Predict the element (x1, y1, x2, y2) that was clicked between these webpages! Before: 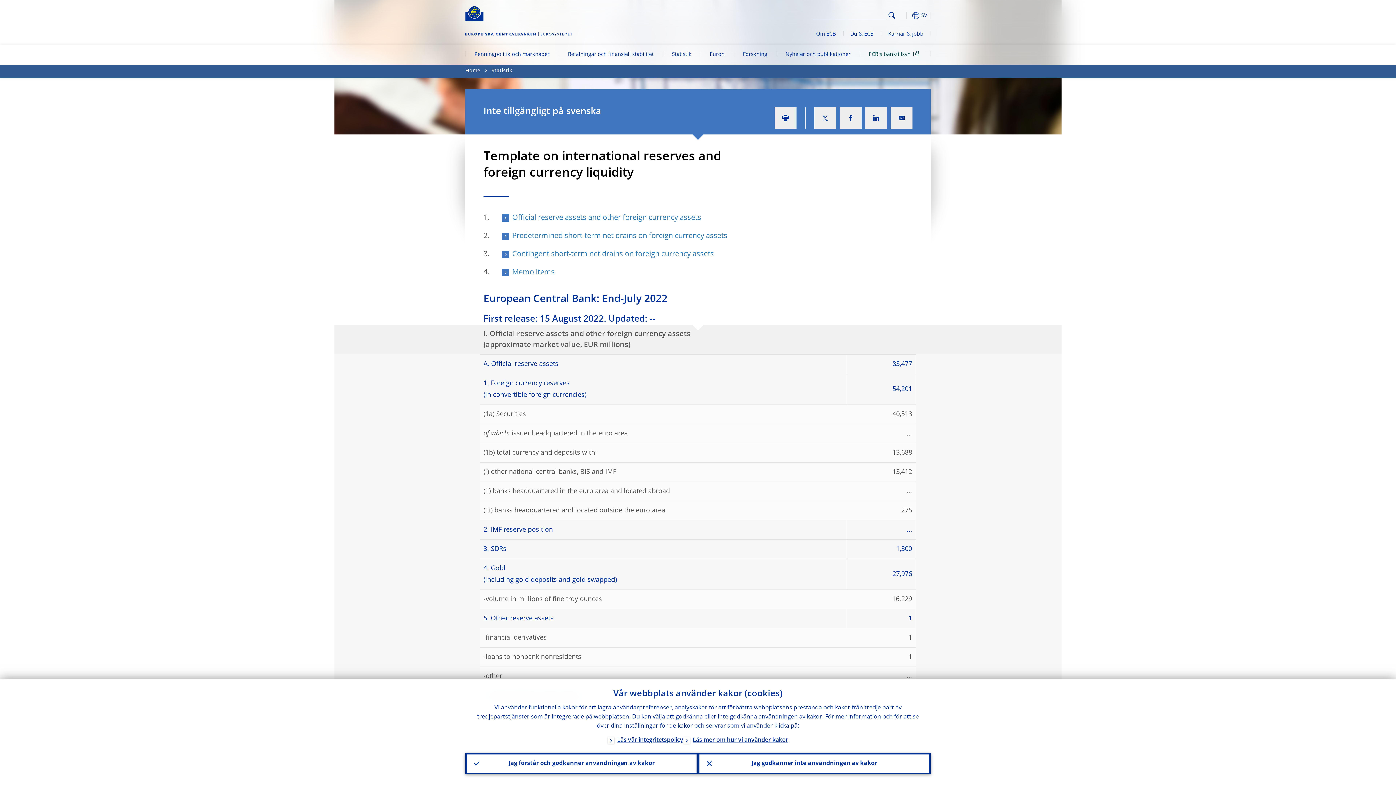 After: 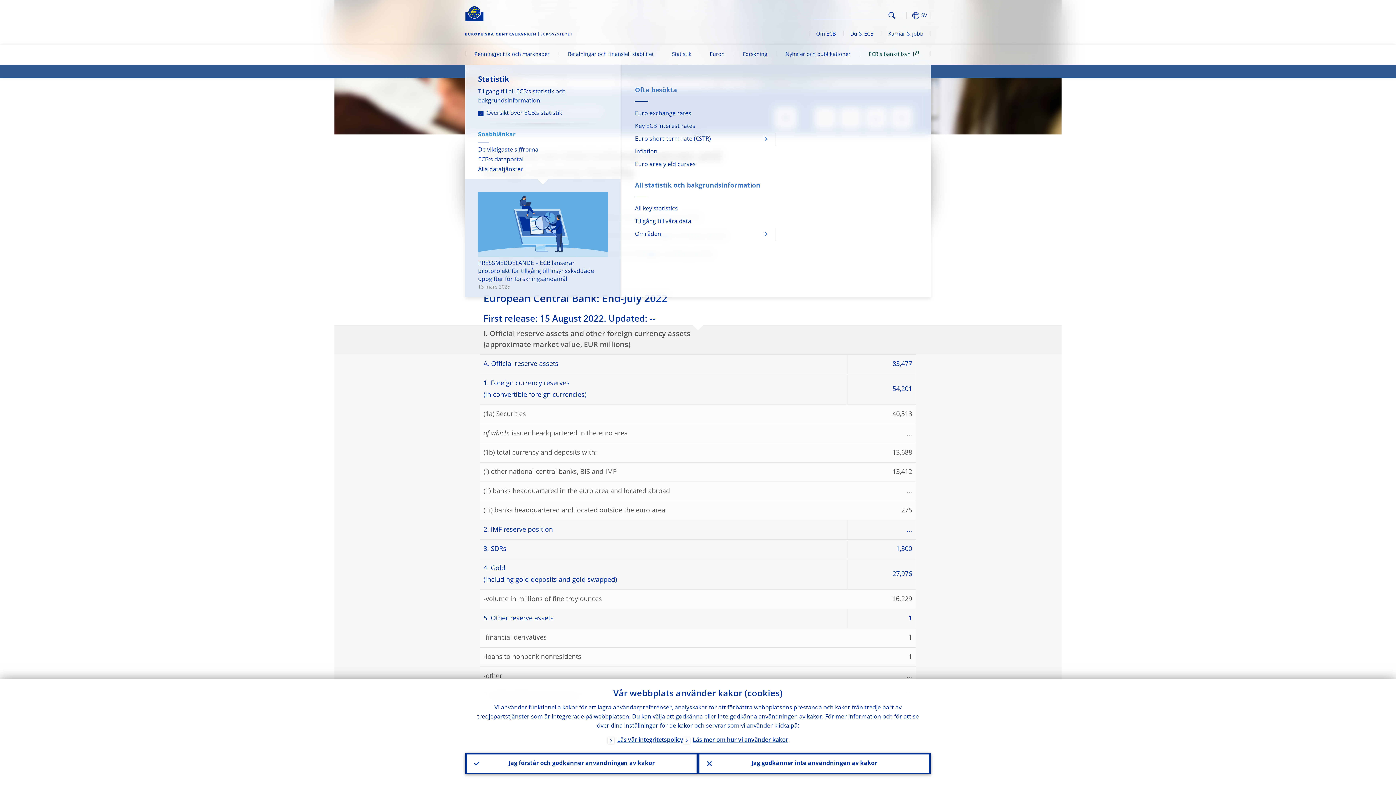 Action: bbox: (663, 45, 700, 65) label: Statistik